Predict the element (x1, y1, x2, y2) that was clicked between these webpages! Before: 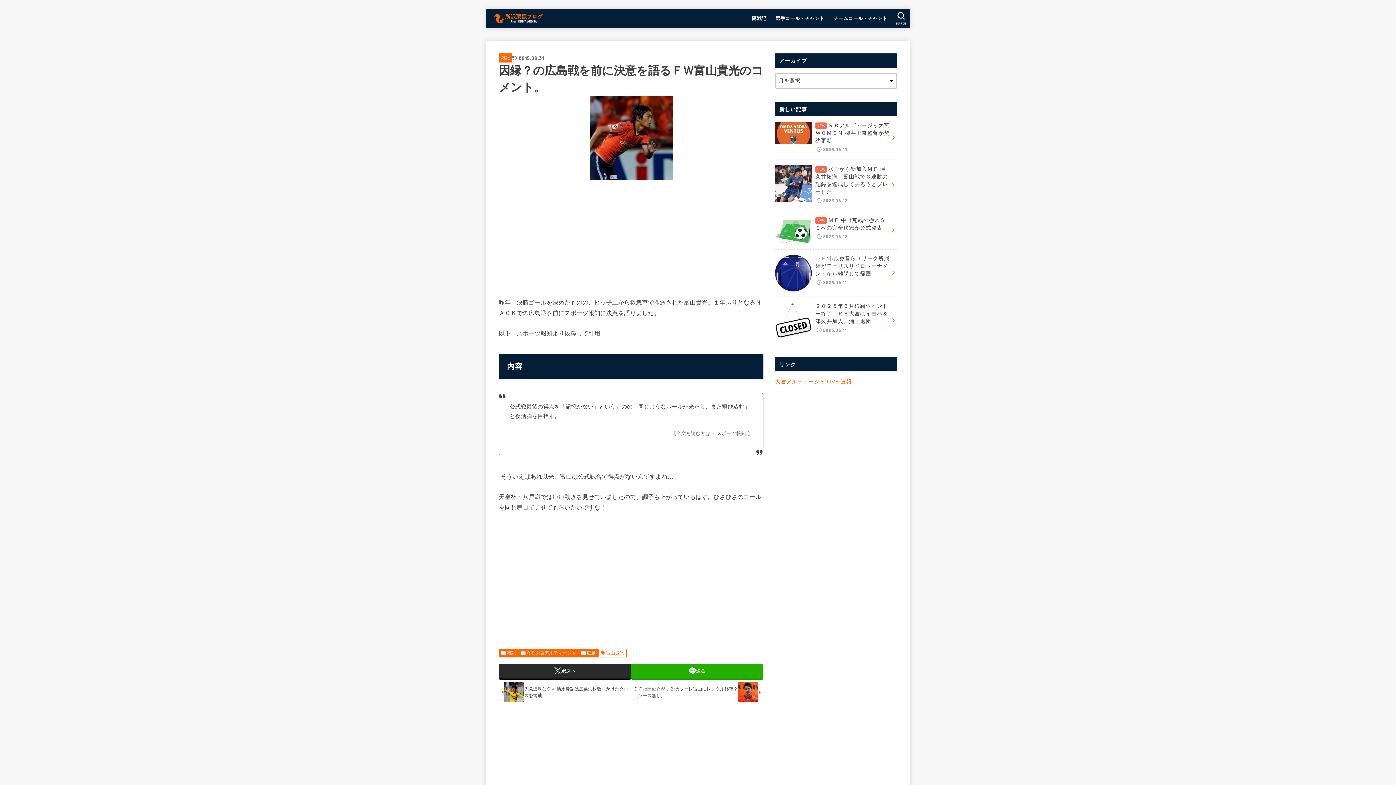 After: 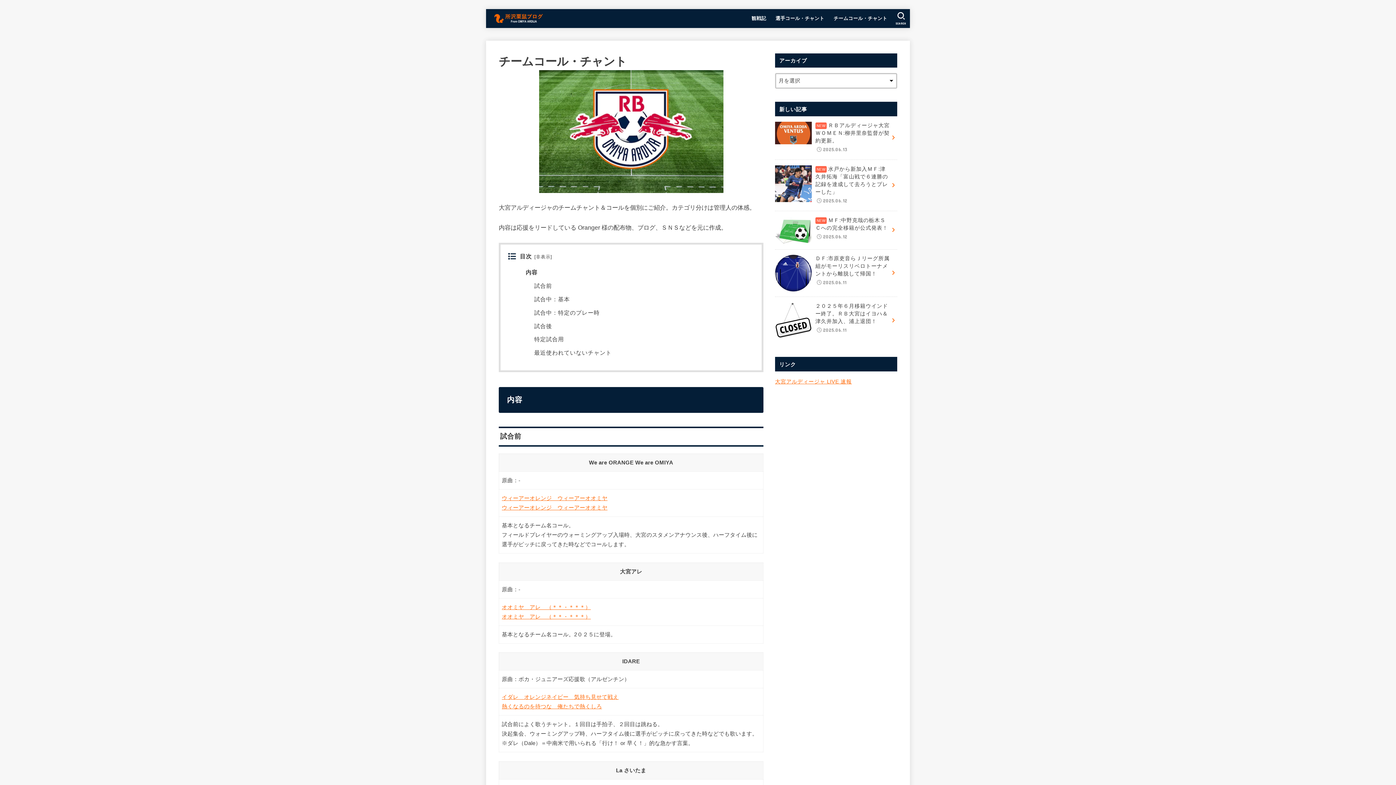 Action: bbox: (829, 10, 892, 26) label: チームコール・チャント